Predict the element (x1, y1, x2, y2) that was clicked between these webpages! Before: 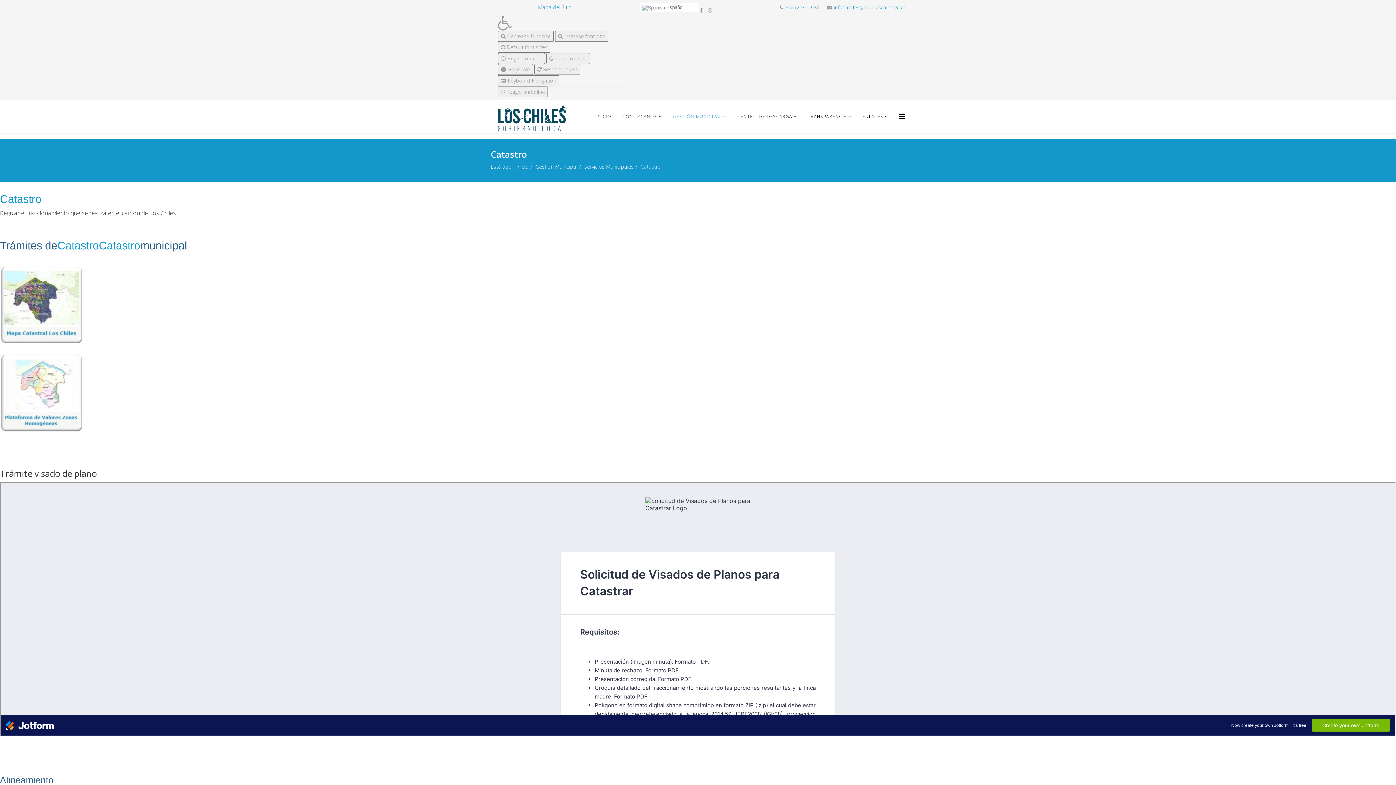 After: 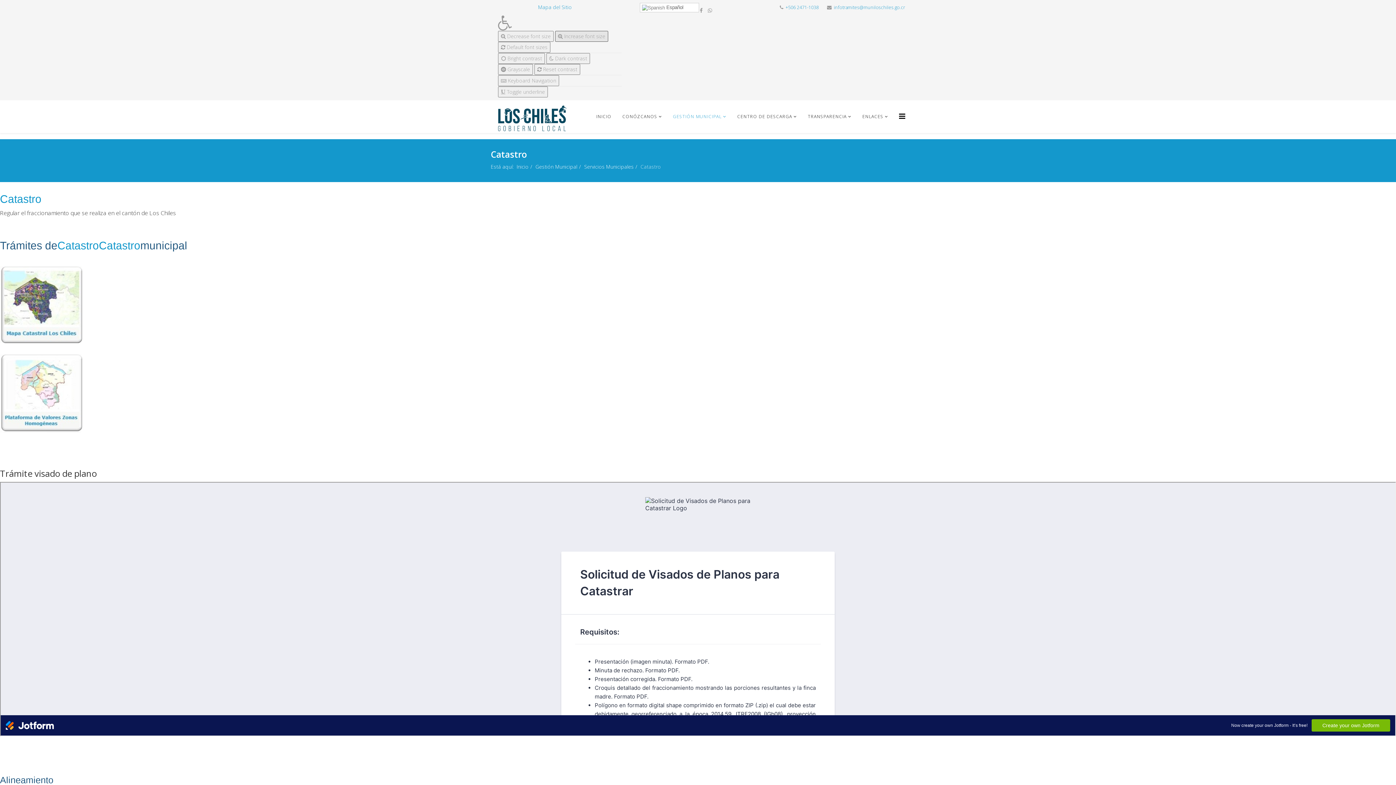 Action: bbox: (555, 30, 608, 41) label:  Increase font size